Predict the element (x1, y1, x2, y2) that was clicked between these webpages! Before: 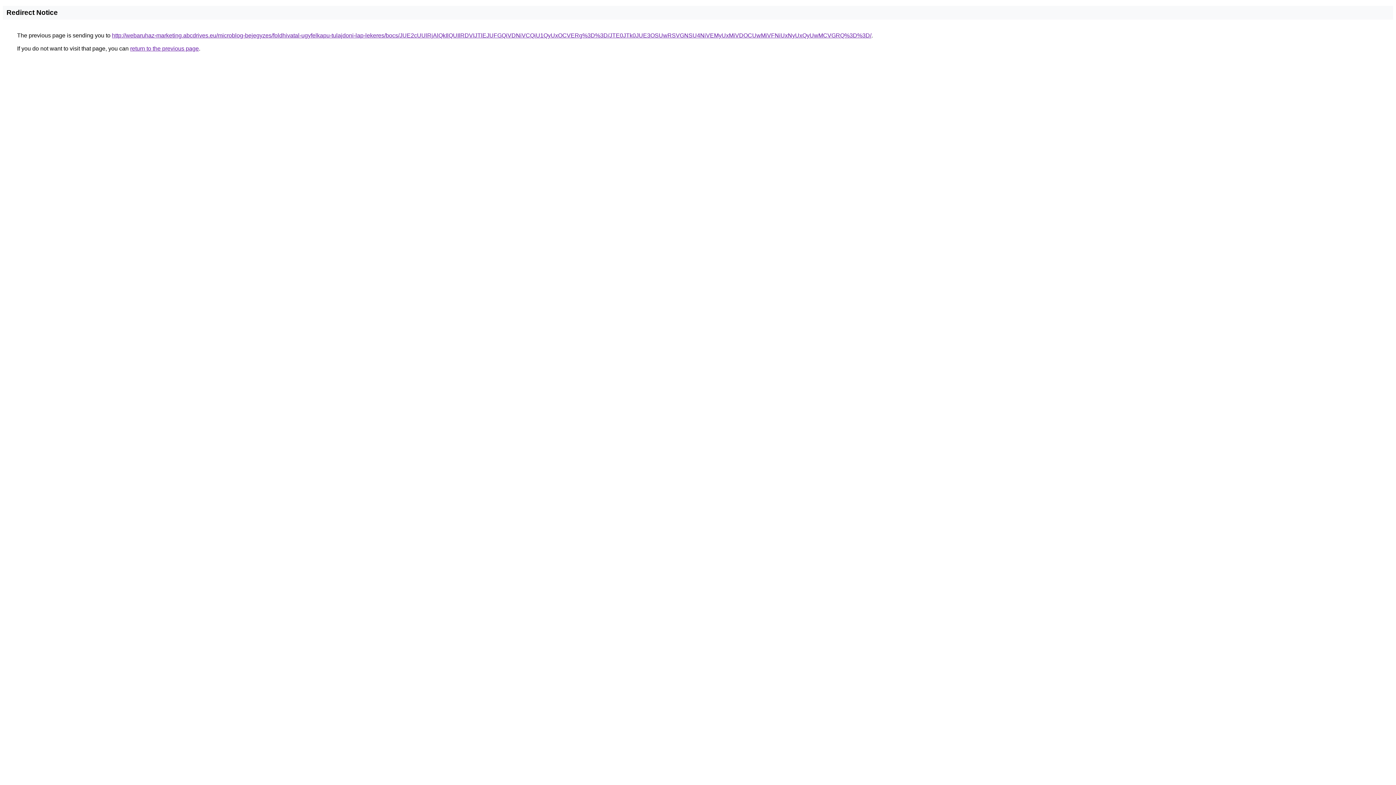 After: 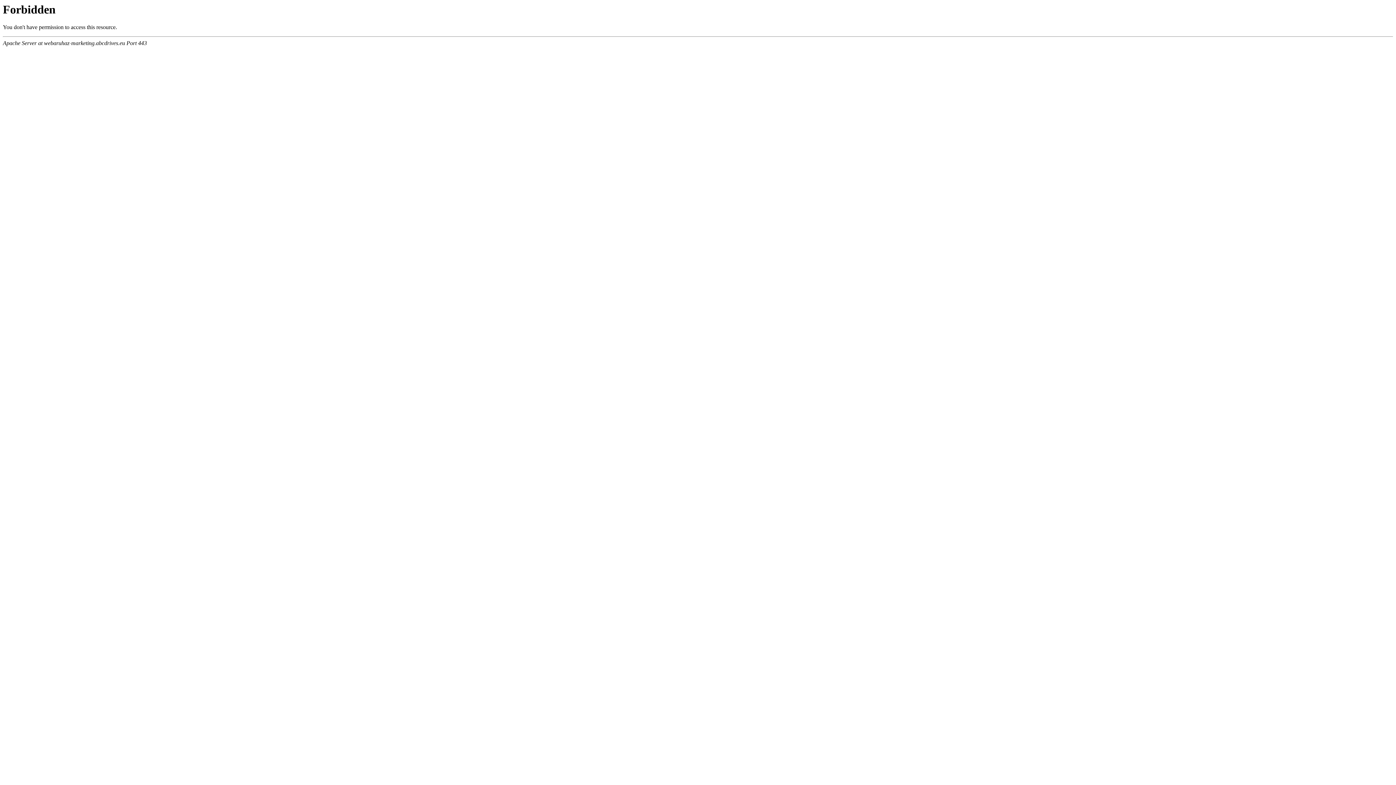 Action: bbox: (112, 32, 871, 38) label: http://webaruhaz-marketing.abcdrives.eu/microblog-bejegyzes/foldhivatal-ugyfelkapu-tulajdoni-lap-lekeres/bocs/JUE2cUUlRjAlQkIlQUIlRDVIJTlEJUFGQiVDNiVCQiU1QyUxOCVERg%3D%3D/JTE0JTk0JUE3OSUwRSVGNSU4NiVEMyUxMiVDOCUwMiVFNiUxNyUxQyUwMCVGRQ%3D%3D/